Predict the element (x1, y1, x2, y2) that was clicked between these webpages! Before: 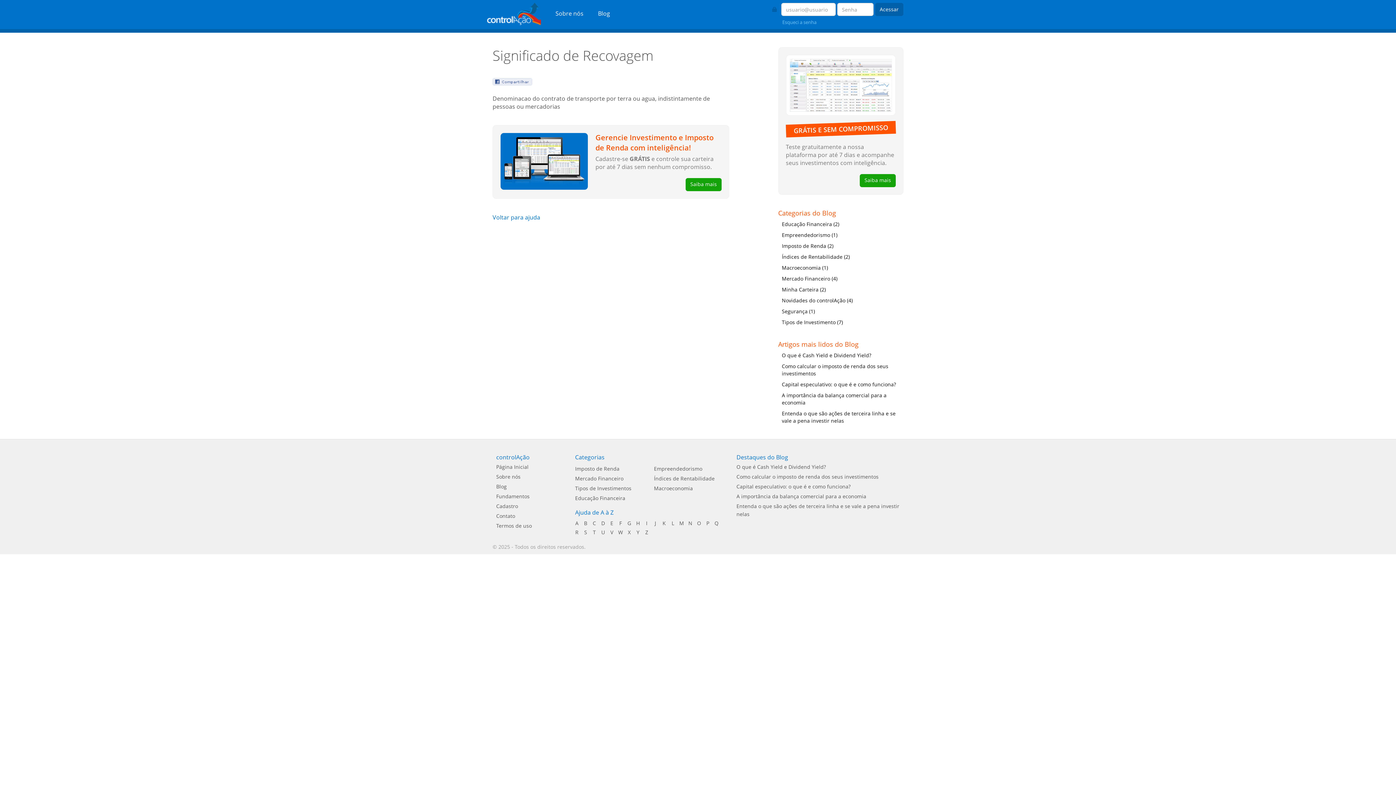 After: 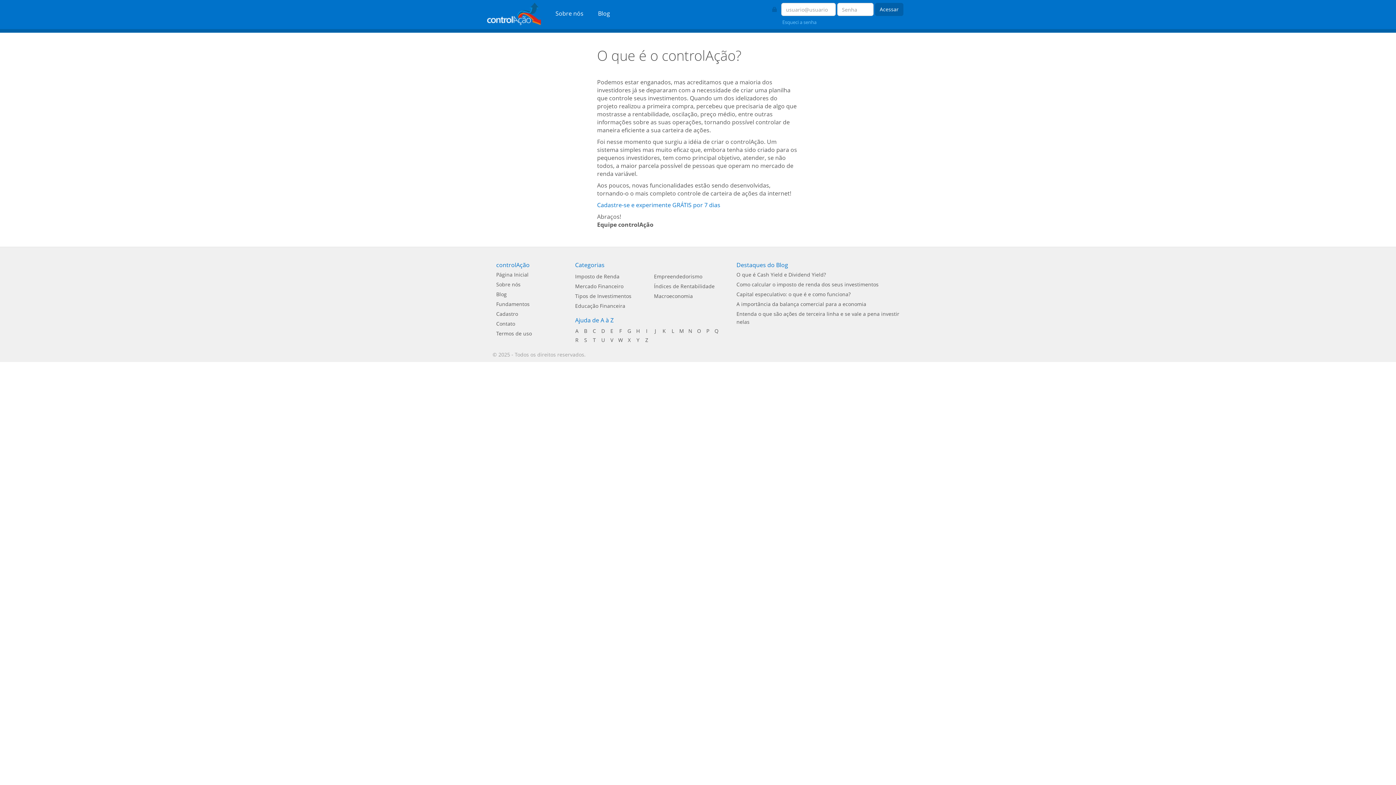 Action: bbox: (548, 0, 590, 27) label: Sobre nós